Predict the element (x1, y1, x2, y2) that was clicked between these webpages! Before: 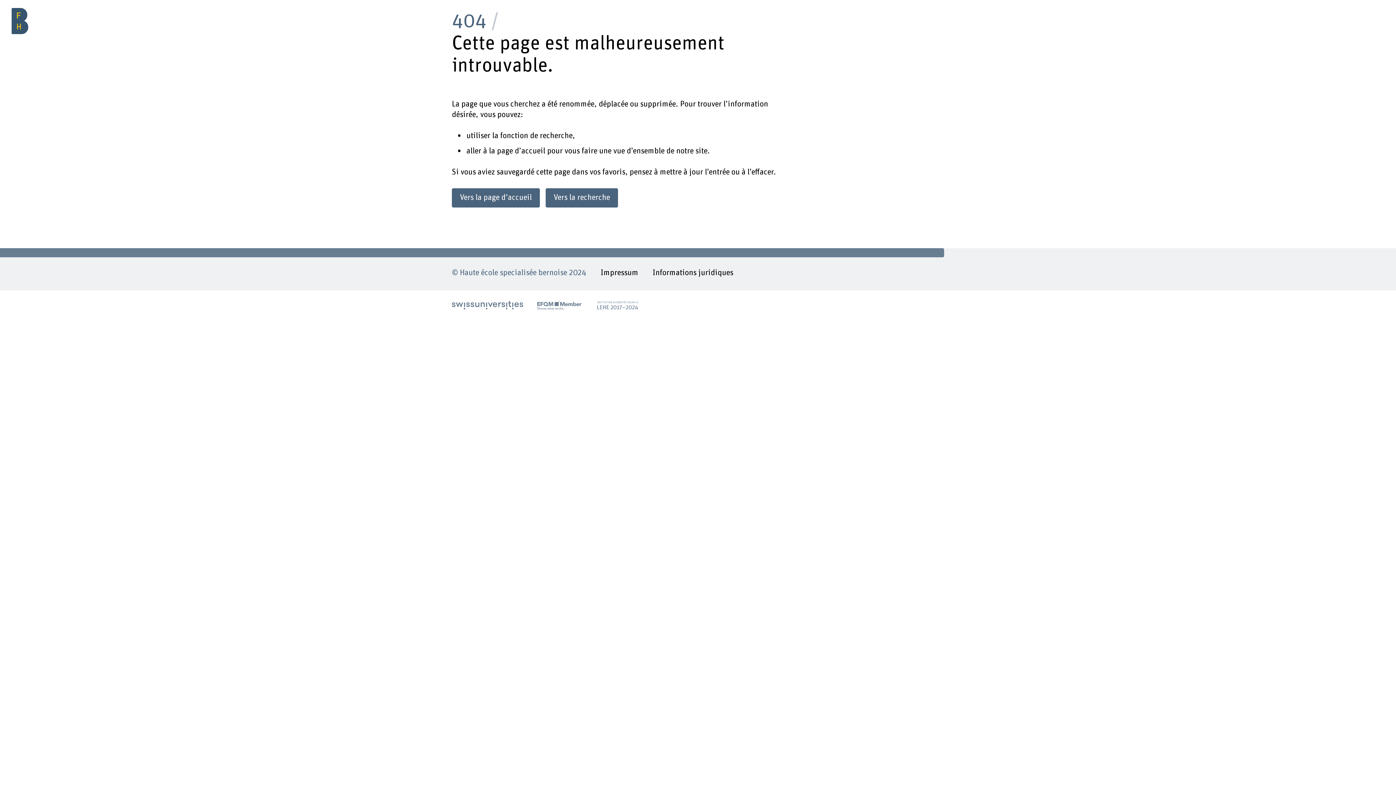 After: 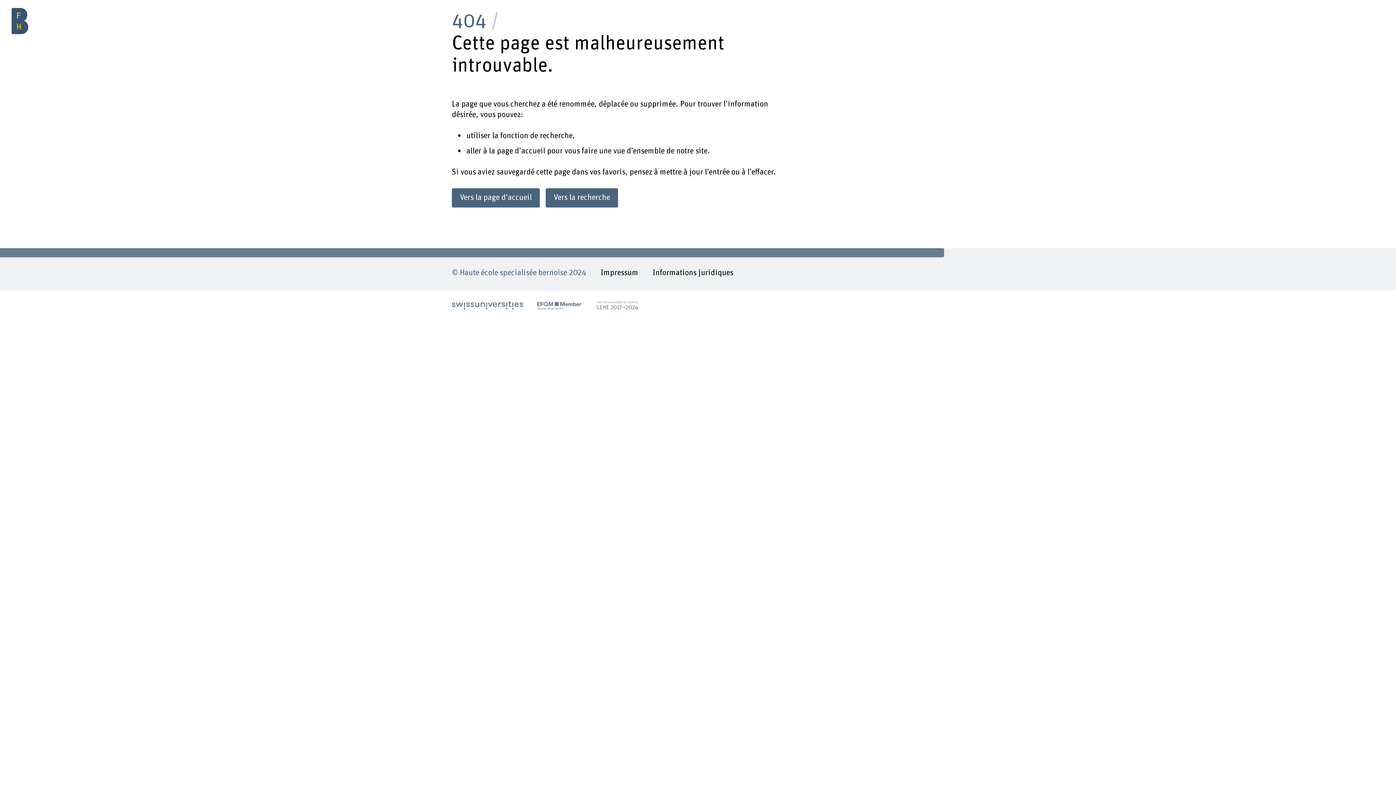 Action: bbox: (452, 301, 523, 309)